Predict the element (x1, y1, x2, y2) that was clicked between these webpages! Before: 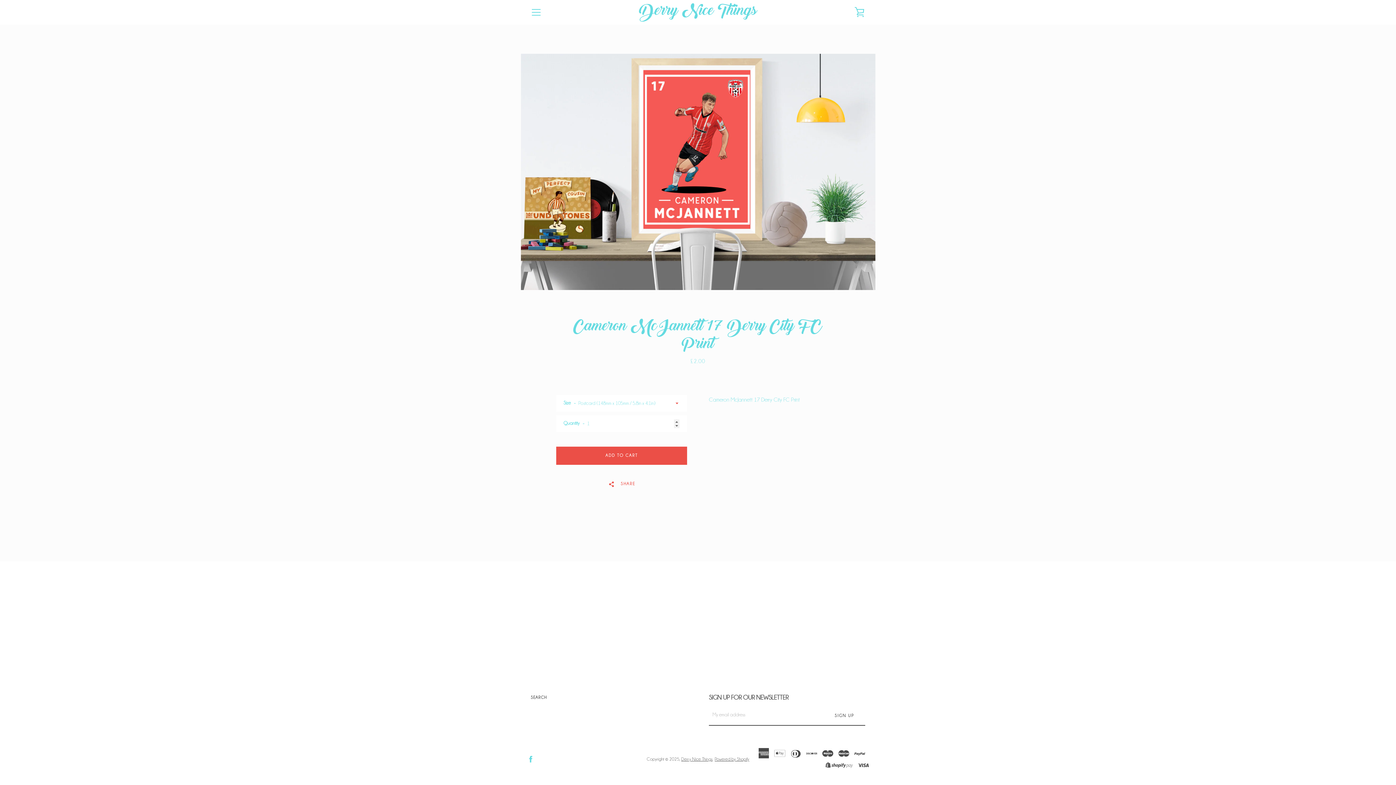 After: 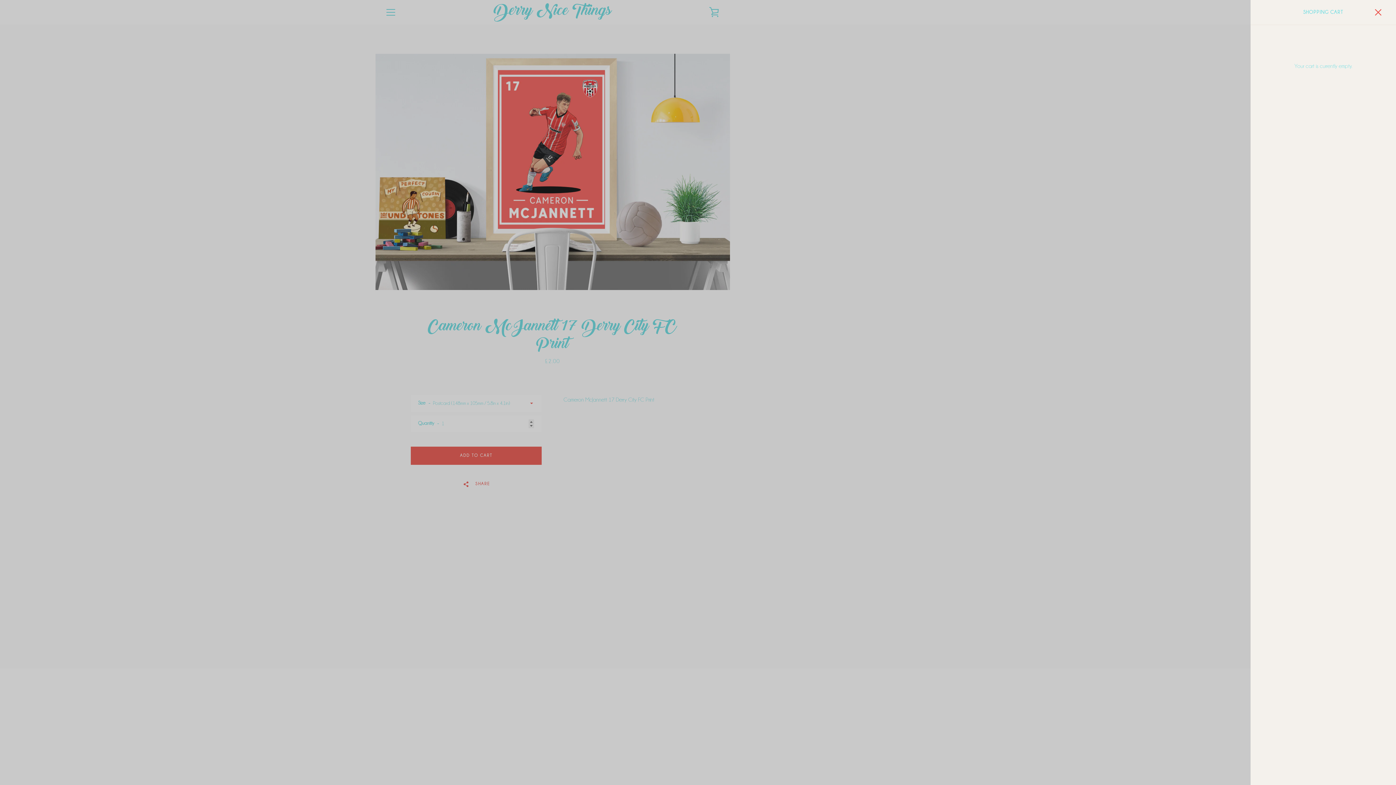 Action: bbox: (850, 3, 869, 21) label: VIEW CART